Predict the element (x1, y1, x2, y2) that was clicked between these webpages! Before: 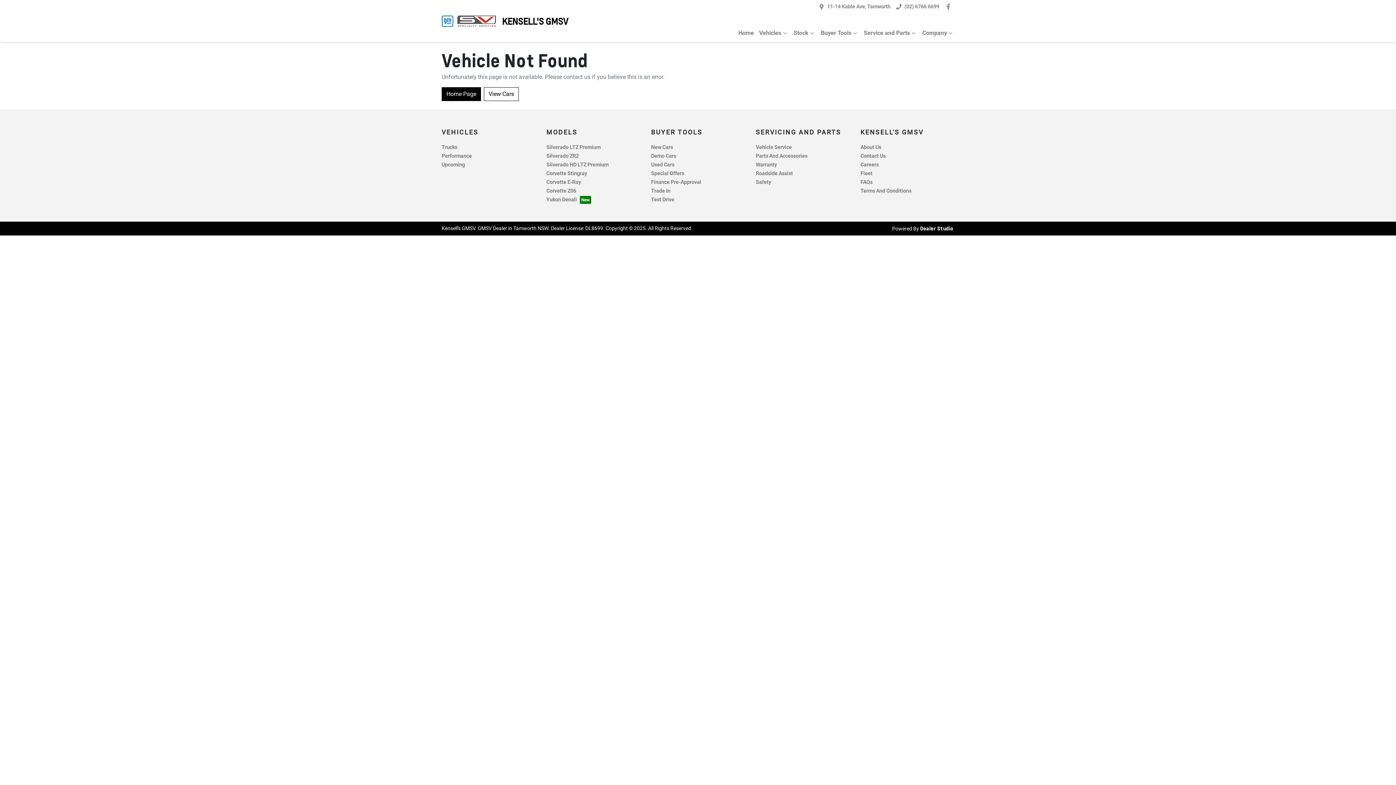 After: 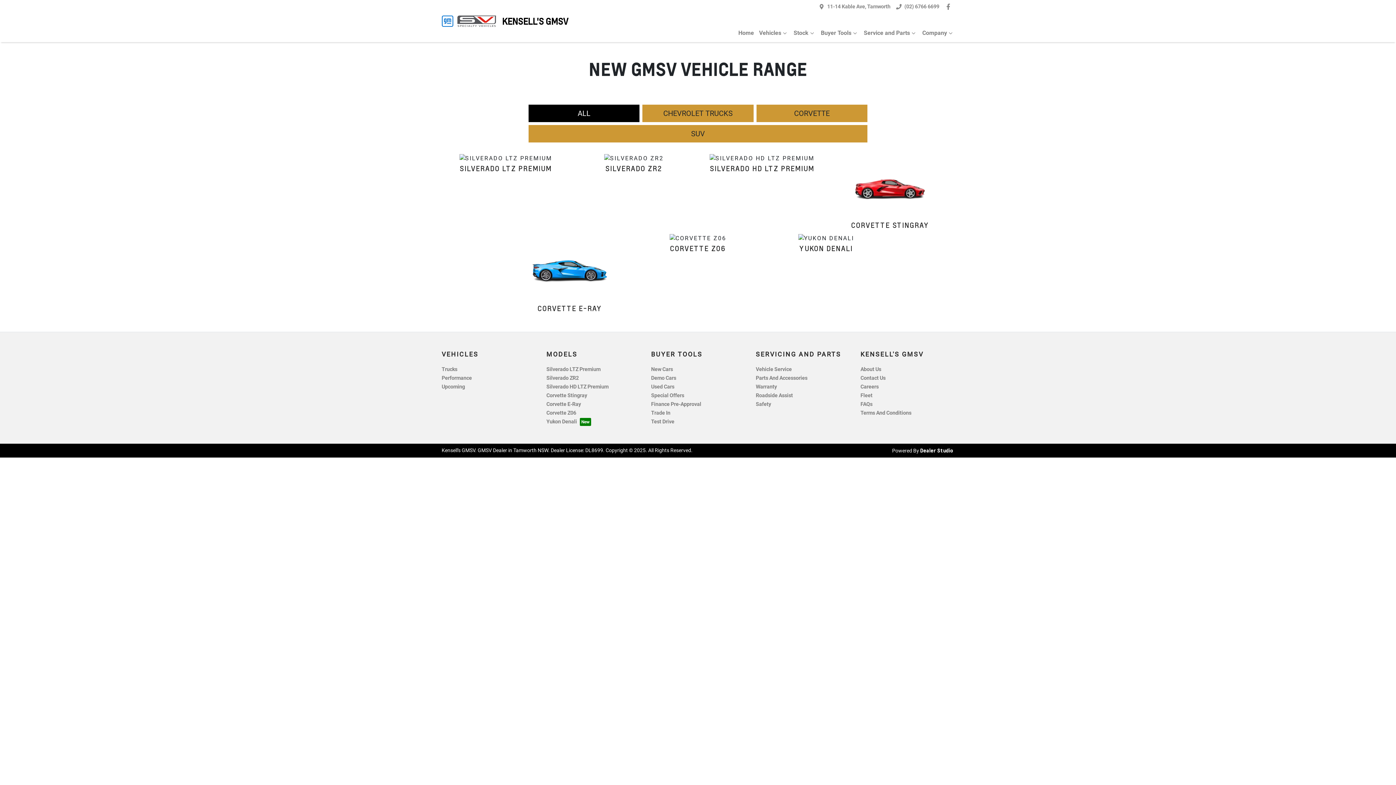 Action: bbox: (441, 153, 472, 159) label: Performance